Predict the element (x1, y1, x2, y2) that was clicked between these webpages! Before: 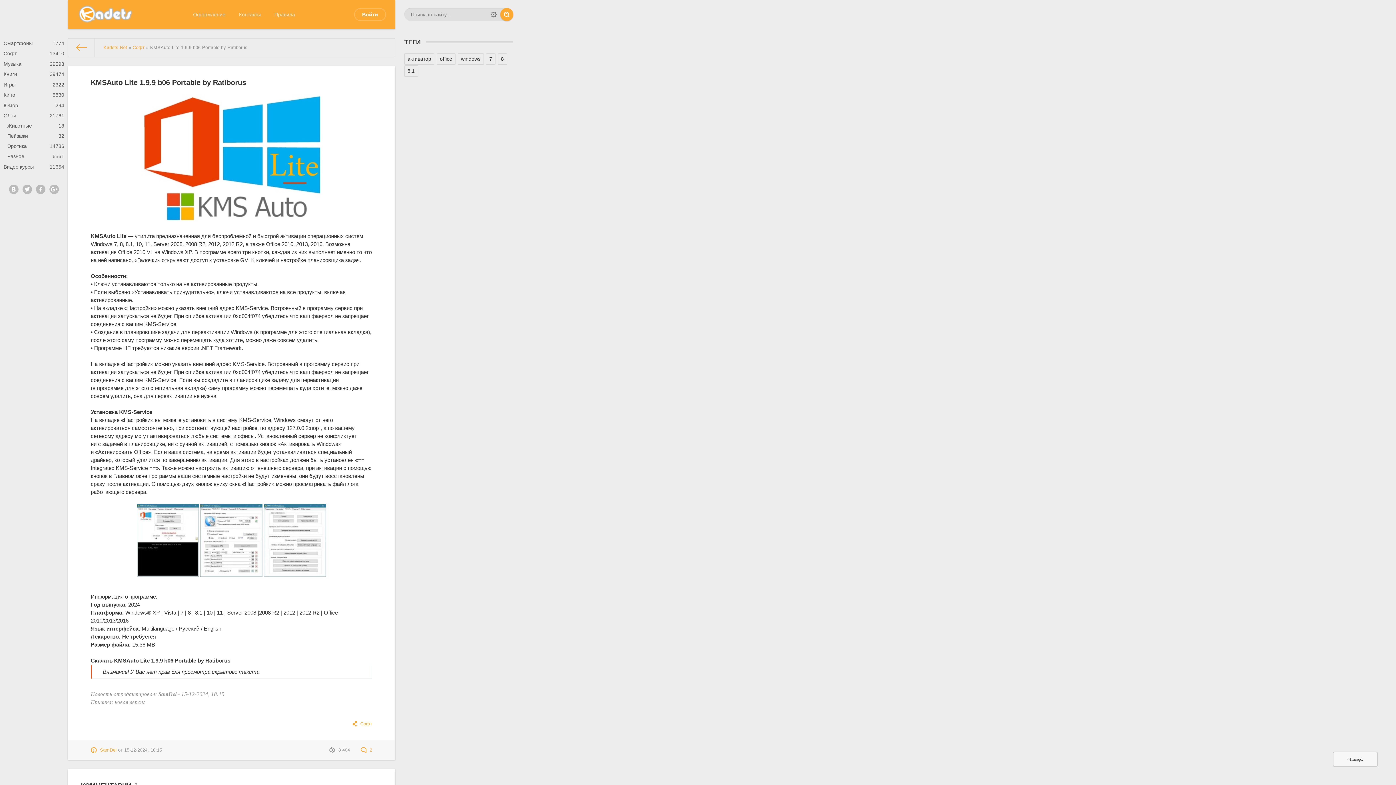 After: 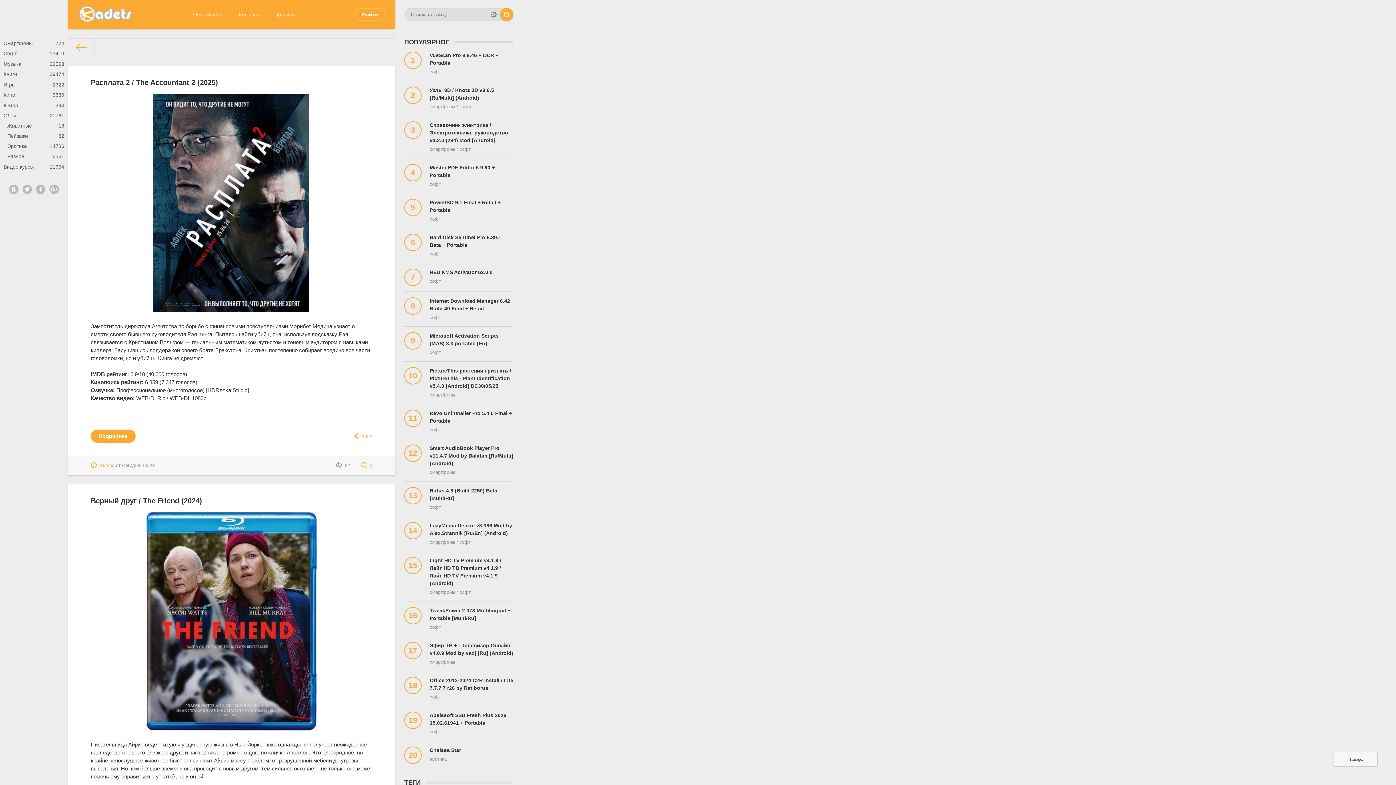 Action: bbox: (0, 89, 67, 100) label: Кино
5830